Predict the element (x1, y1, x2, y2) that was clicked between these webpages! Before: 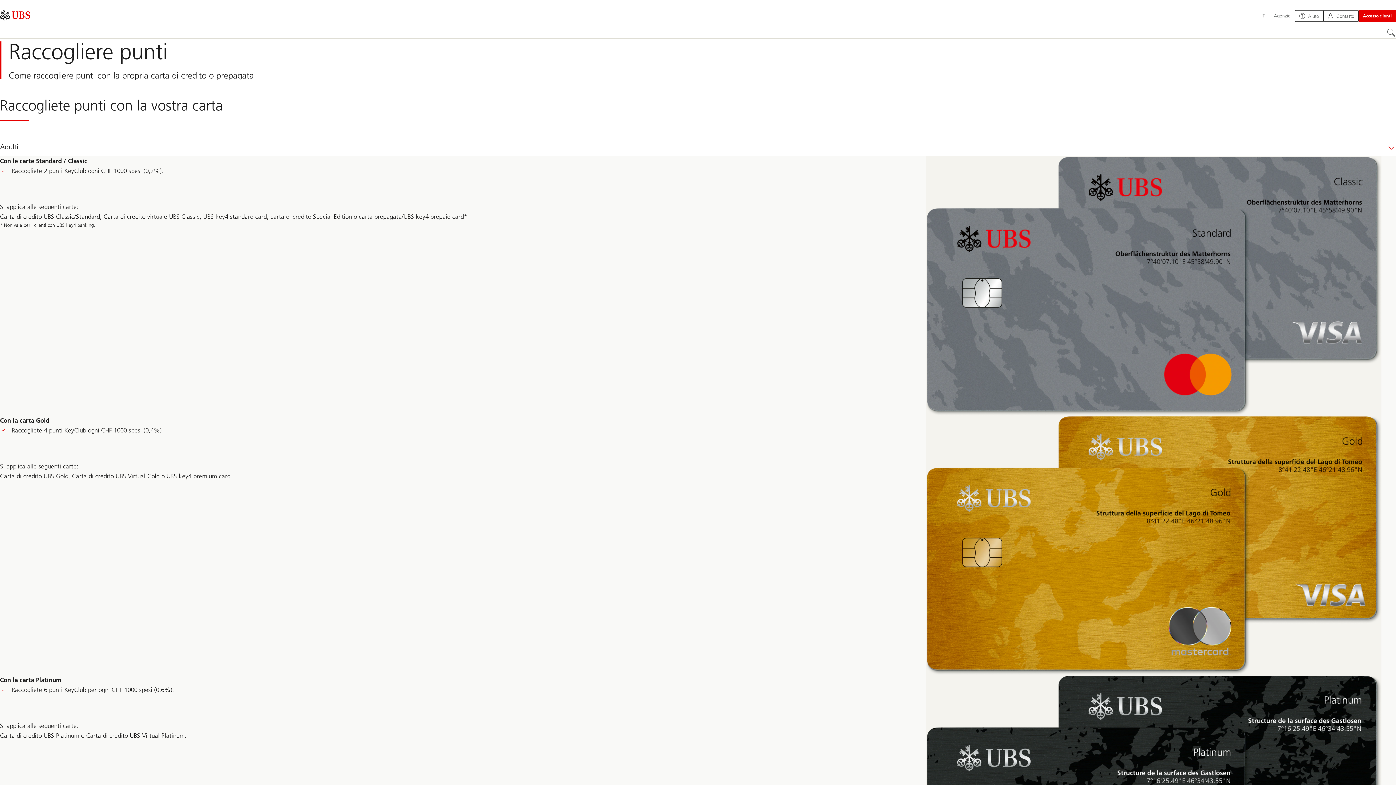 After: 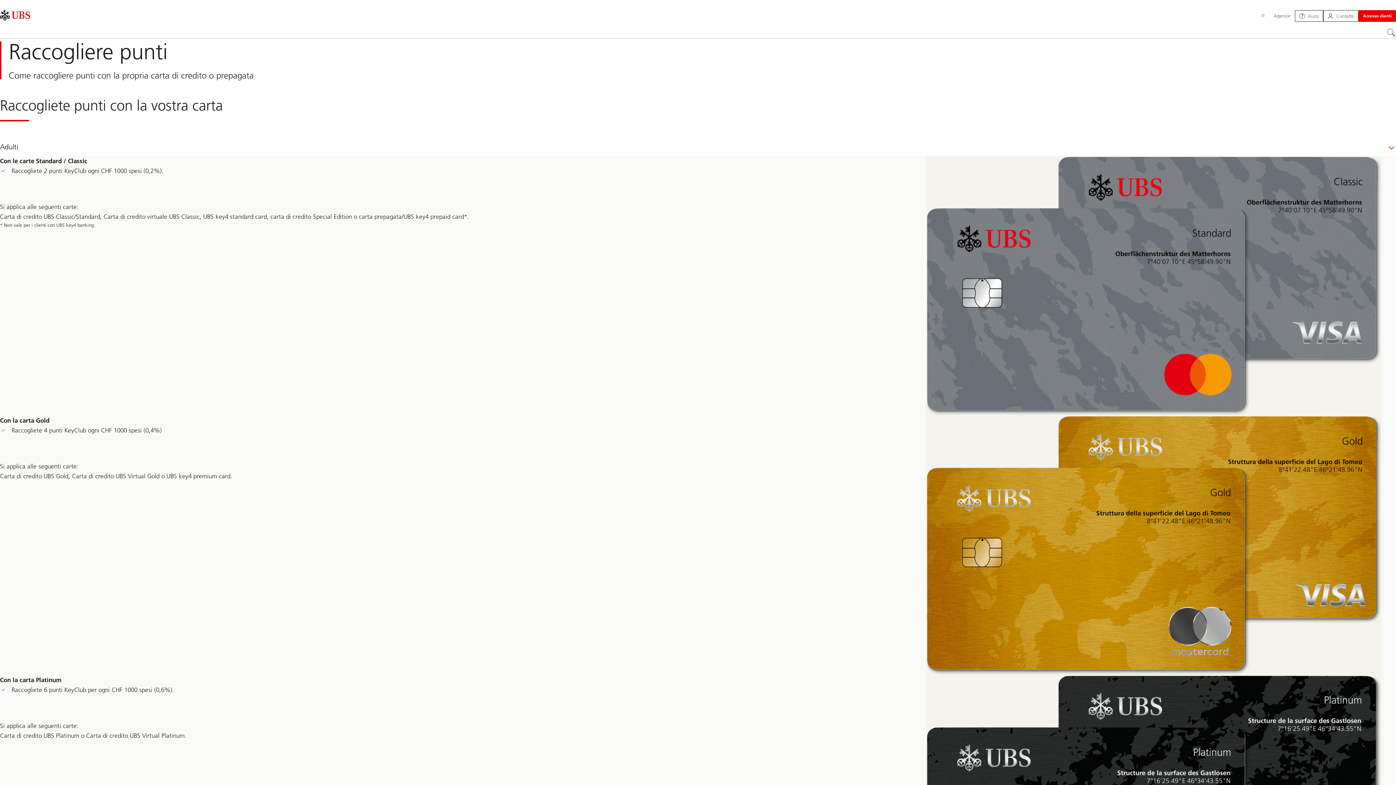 Action: label: Cerca bbox: (1387, 28, 1396, 37)